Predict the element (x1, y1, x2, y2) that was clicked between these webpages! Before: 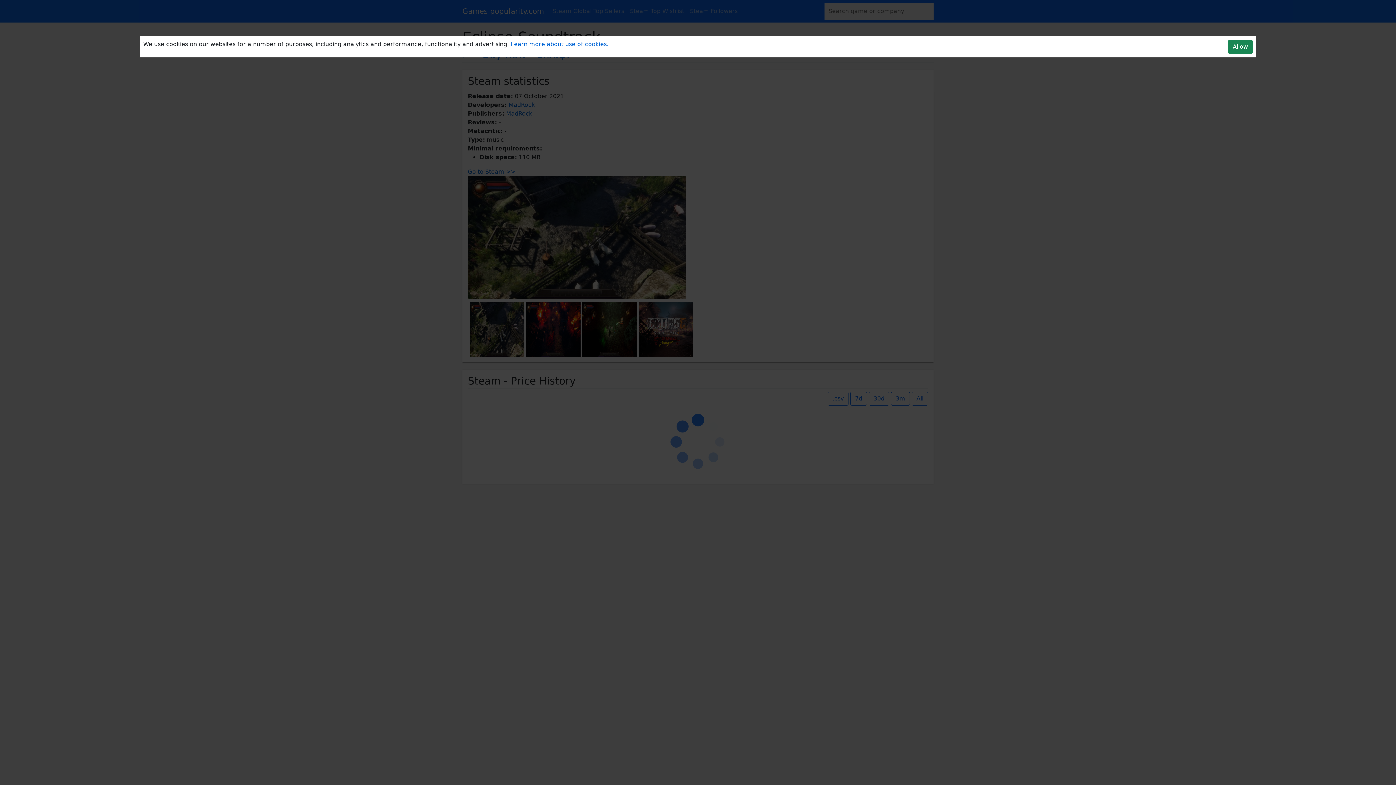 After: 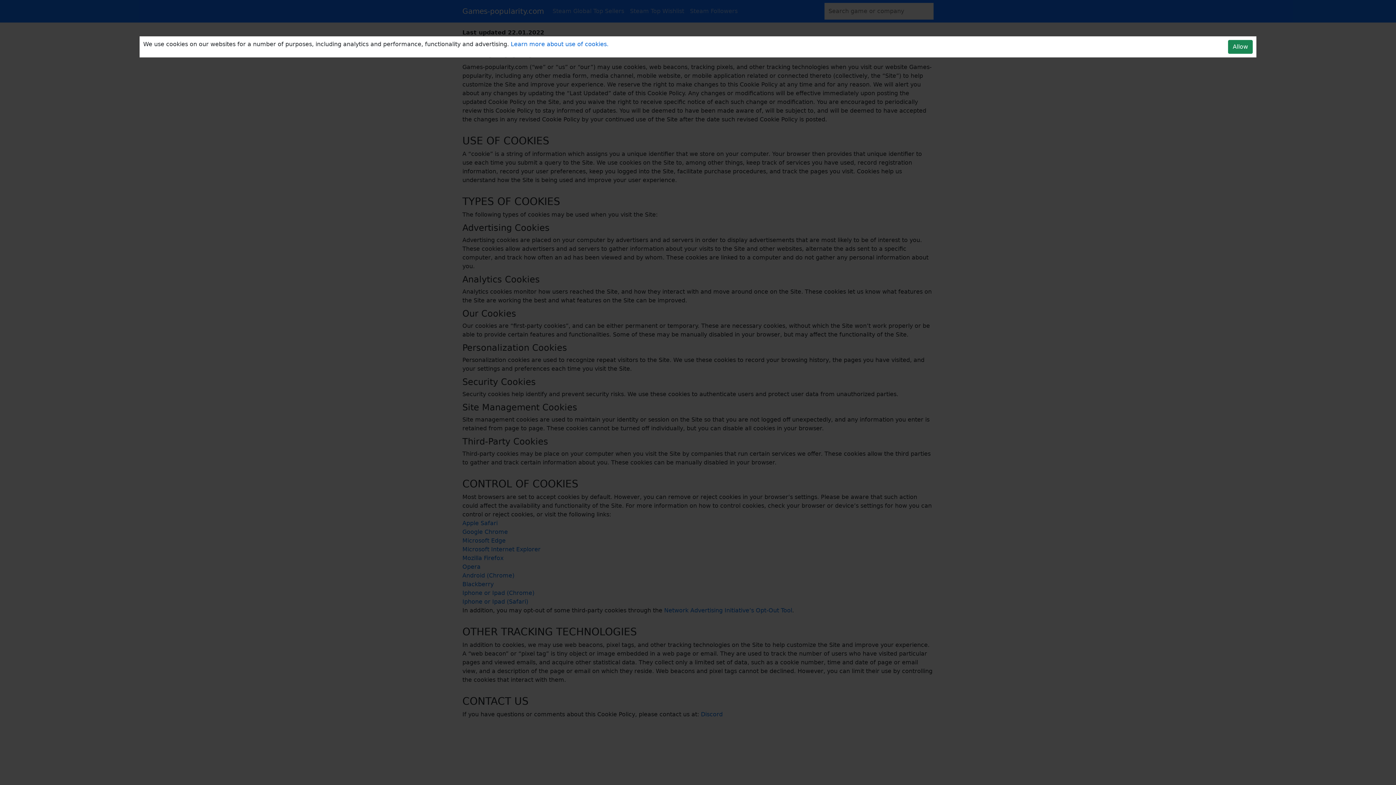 Action: label: Learn more about use of cookies. bbox: (510, 40, 608, 47)